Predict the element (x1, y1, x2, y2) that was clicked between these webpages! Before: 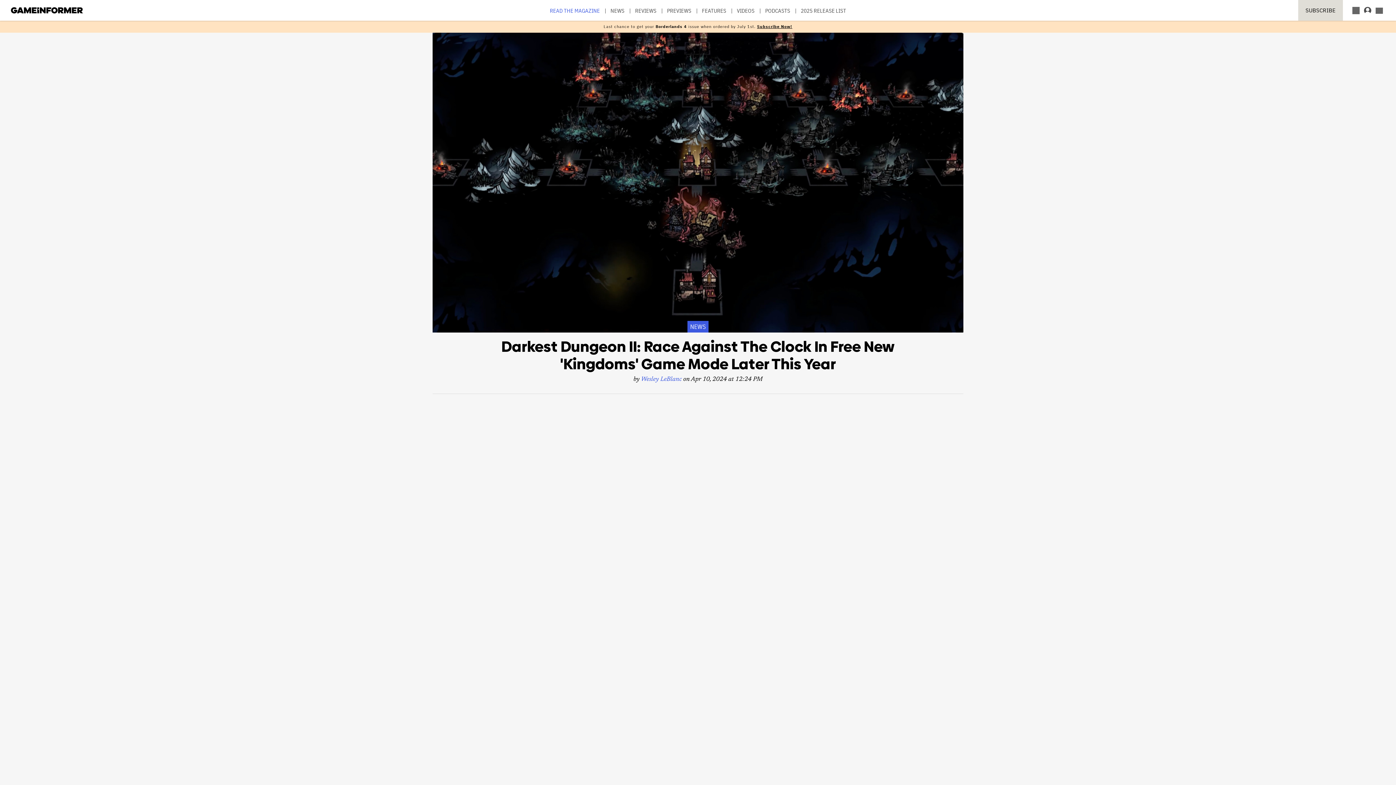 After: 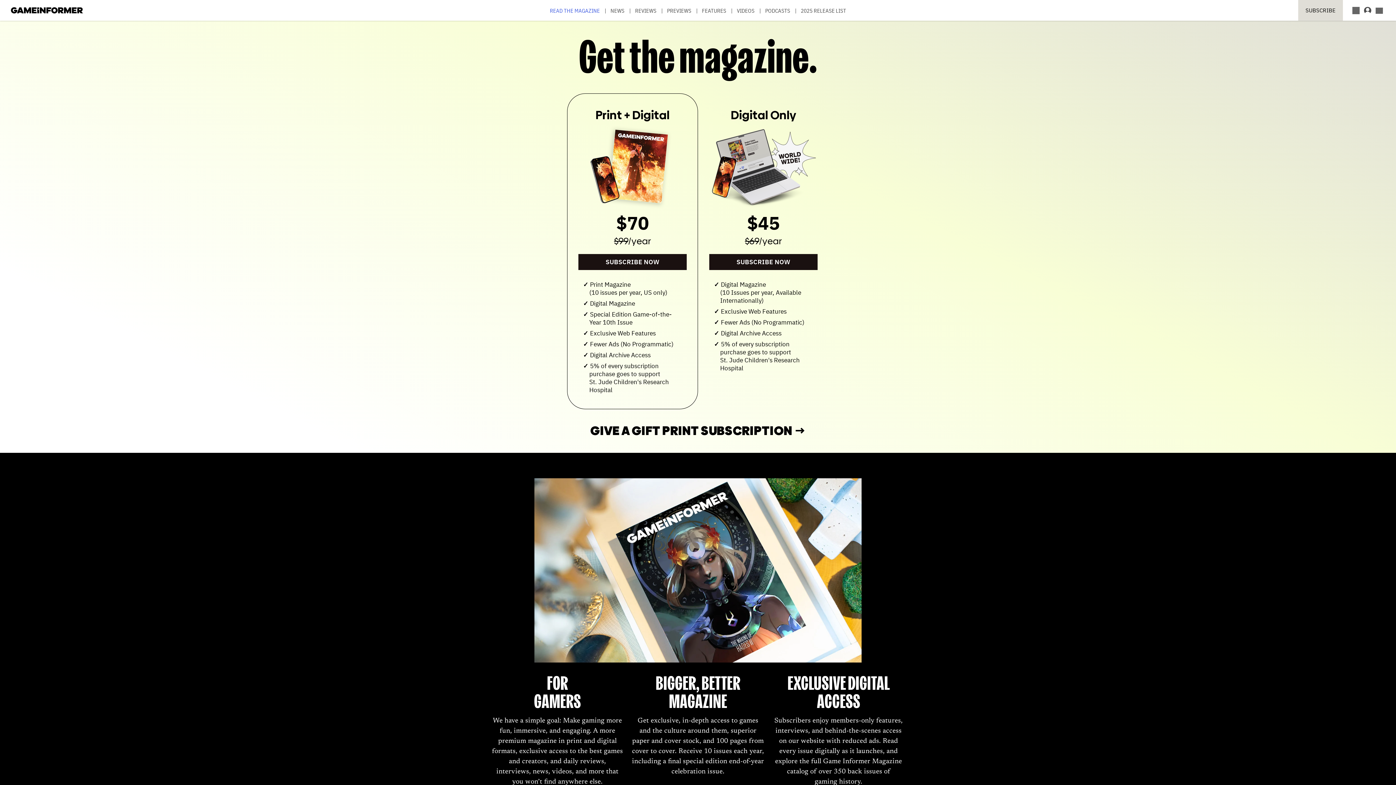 Action: bbox: (757, 23, 792, 29) label: Subscribe Now!